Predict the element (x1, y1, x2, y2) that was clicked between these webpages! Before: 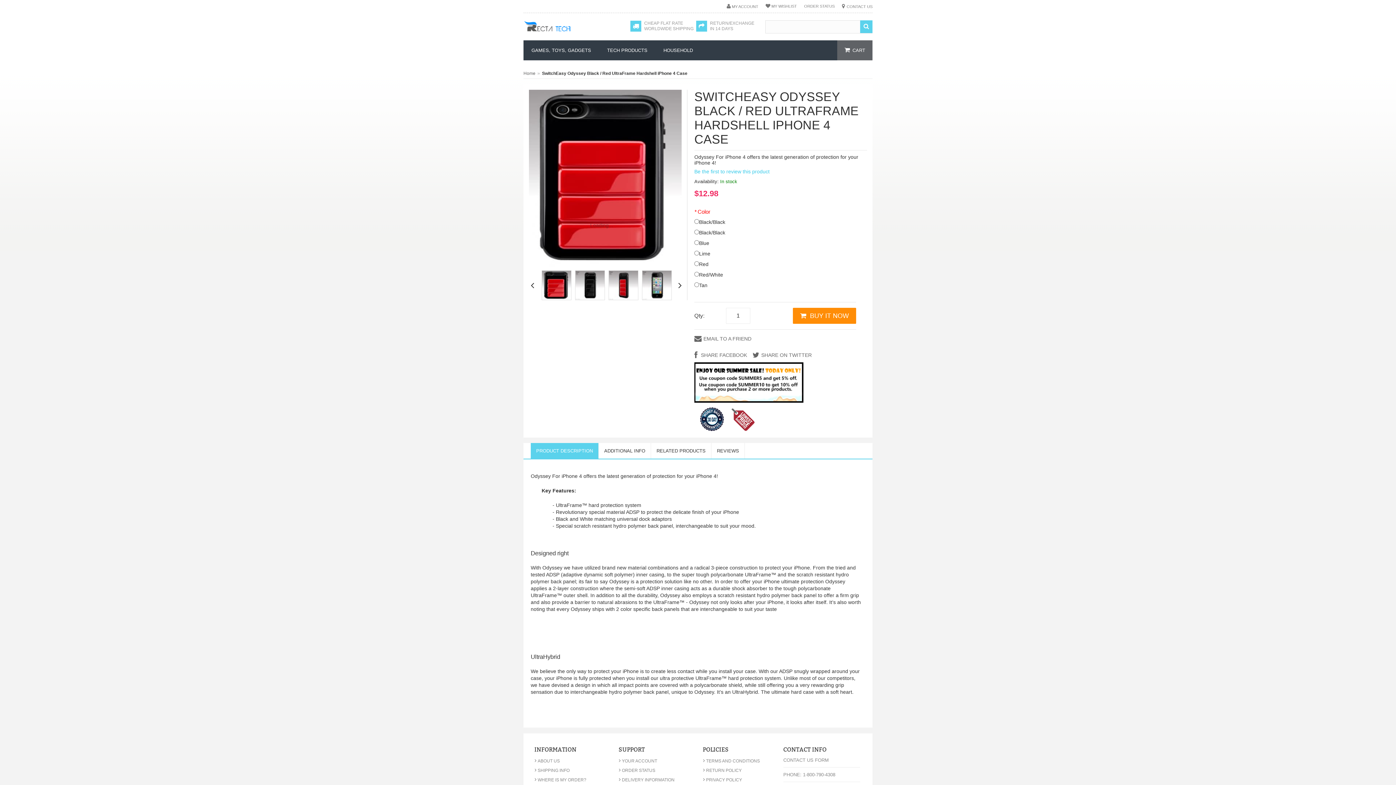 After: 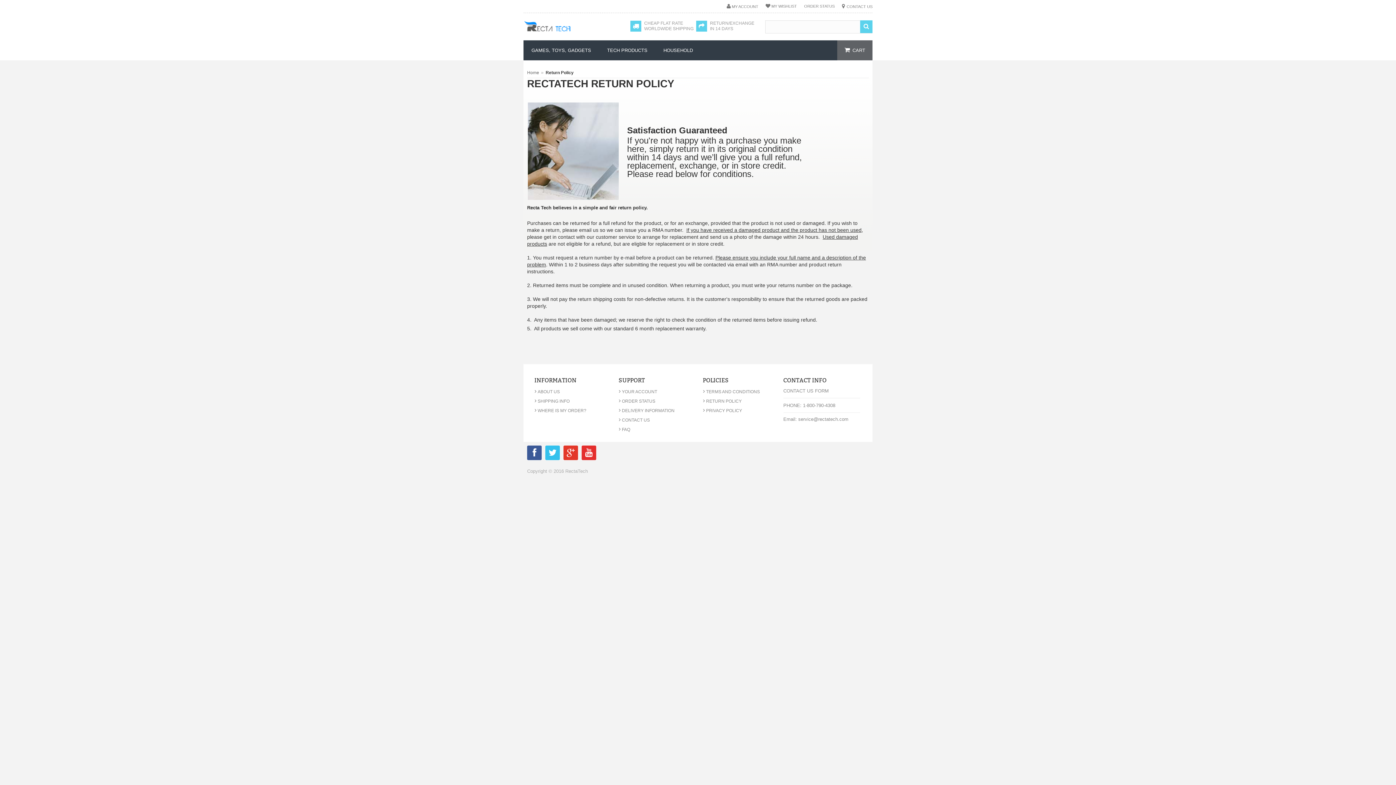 Action: label: ›RETURN POLICY bbox: (702, 768, 741, 773)